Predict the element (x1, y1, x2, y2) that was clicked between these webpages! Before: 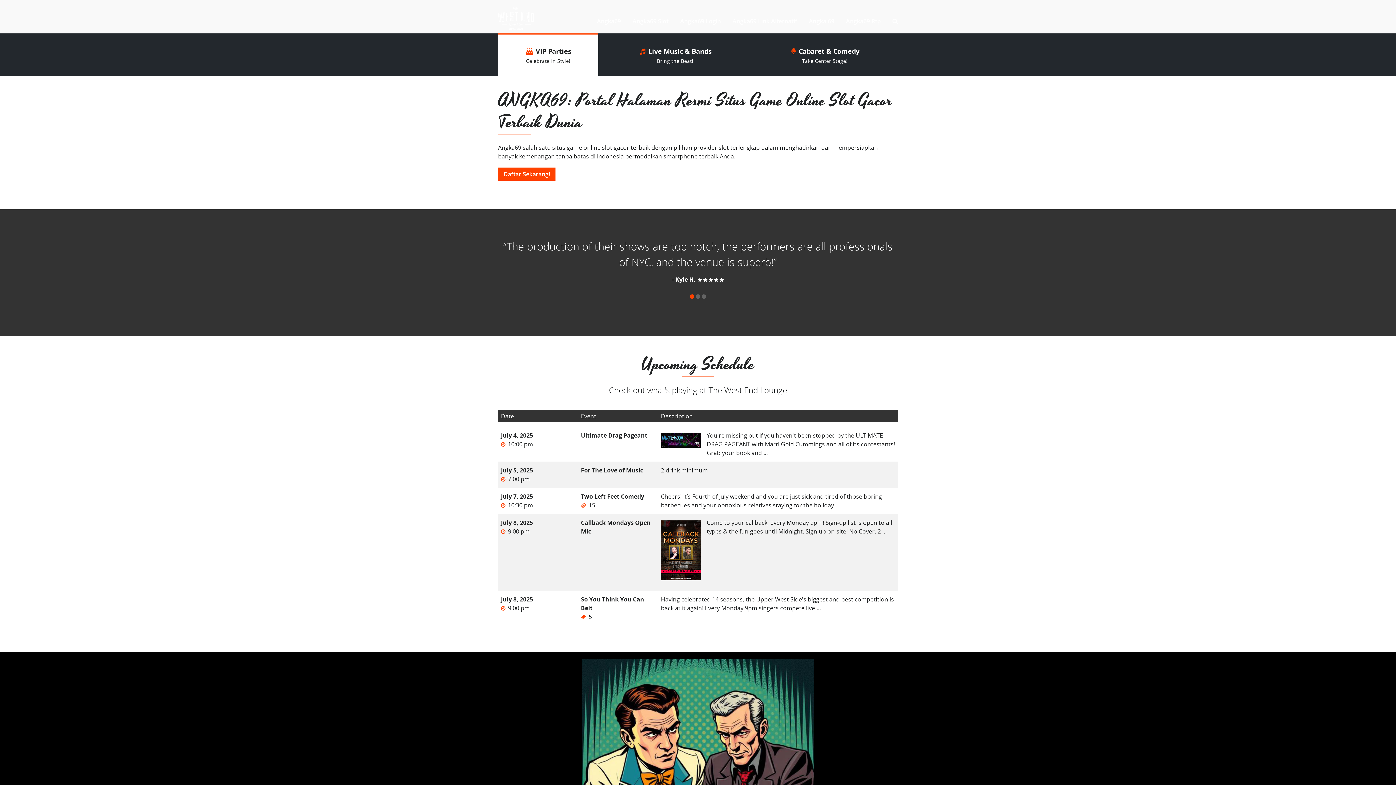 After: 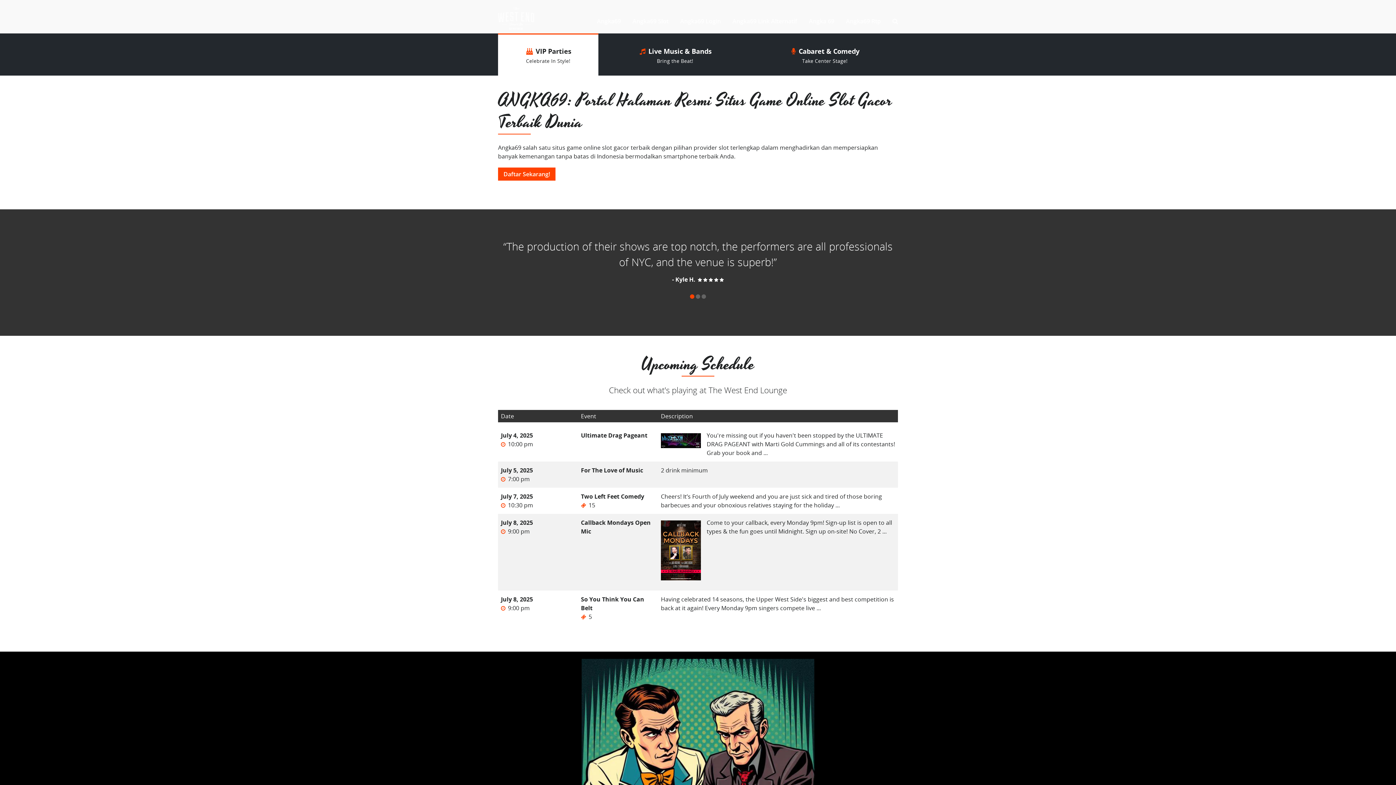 Action: bbox: (807, 14, 836, 27) label: Angka 69